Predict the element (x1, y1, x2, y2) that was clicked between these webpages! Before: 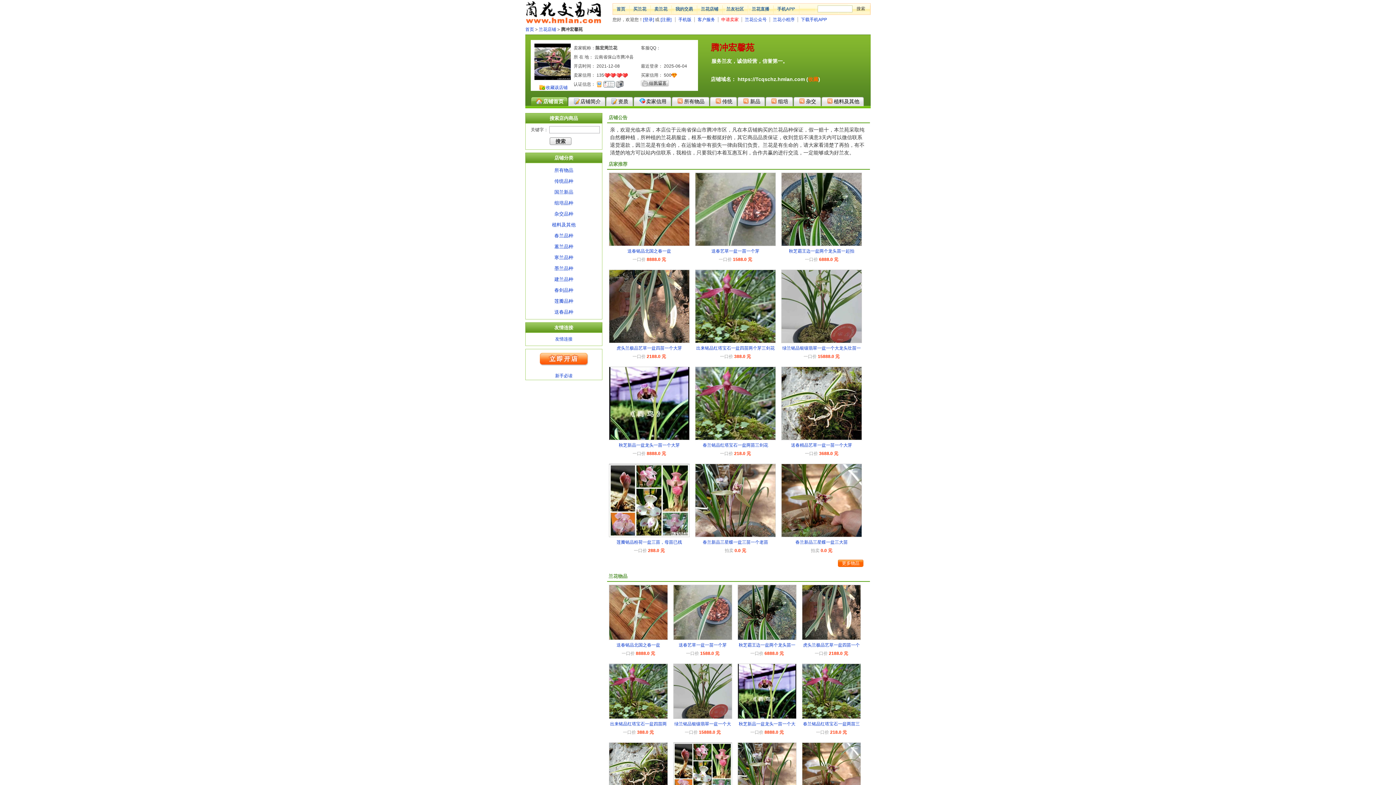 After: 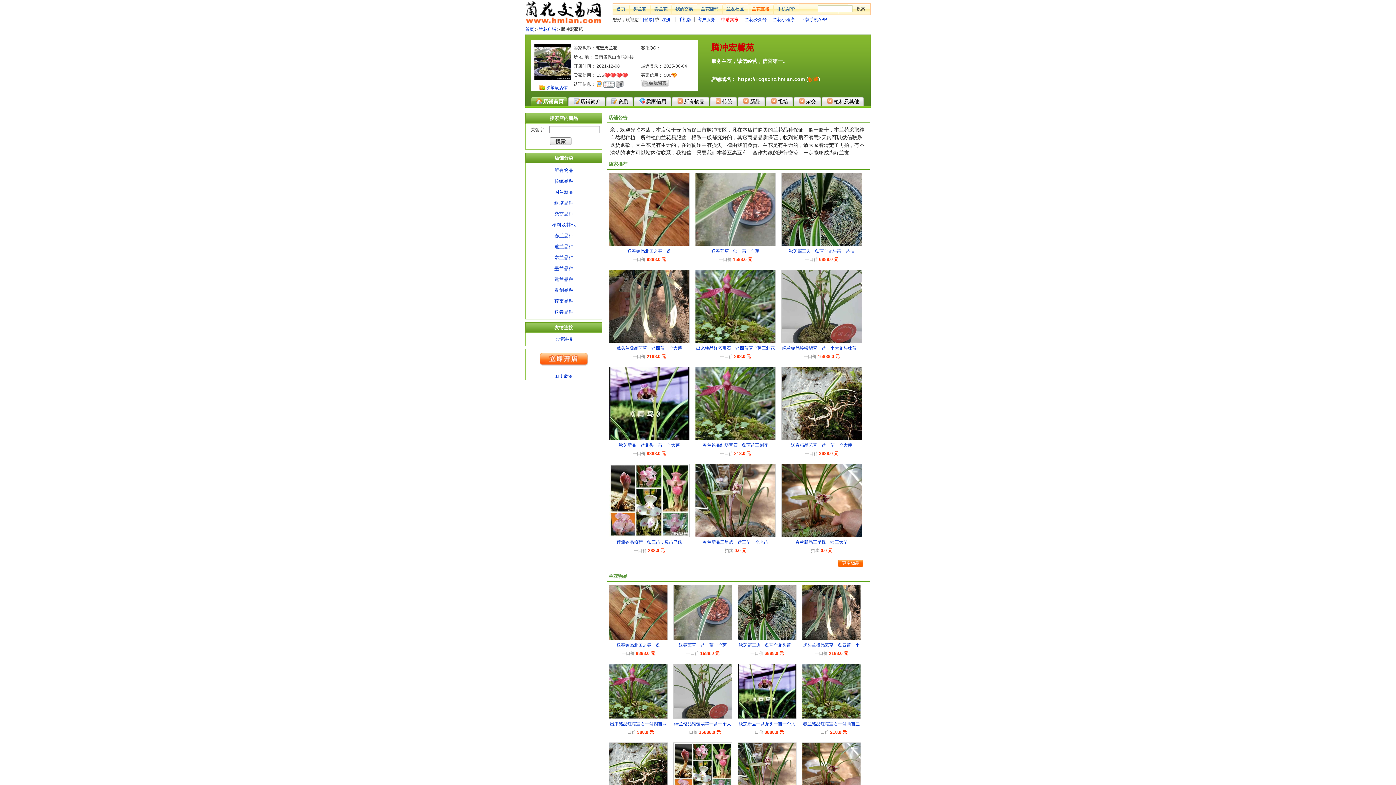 Action: label: 兰花直播 bbox: (748, 3, 773, 14)